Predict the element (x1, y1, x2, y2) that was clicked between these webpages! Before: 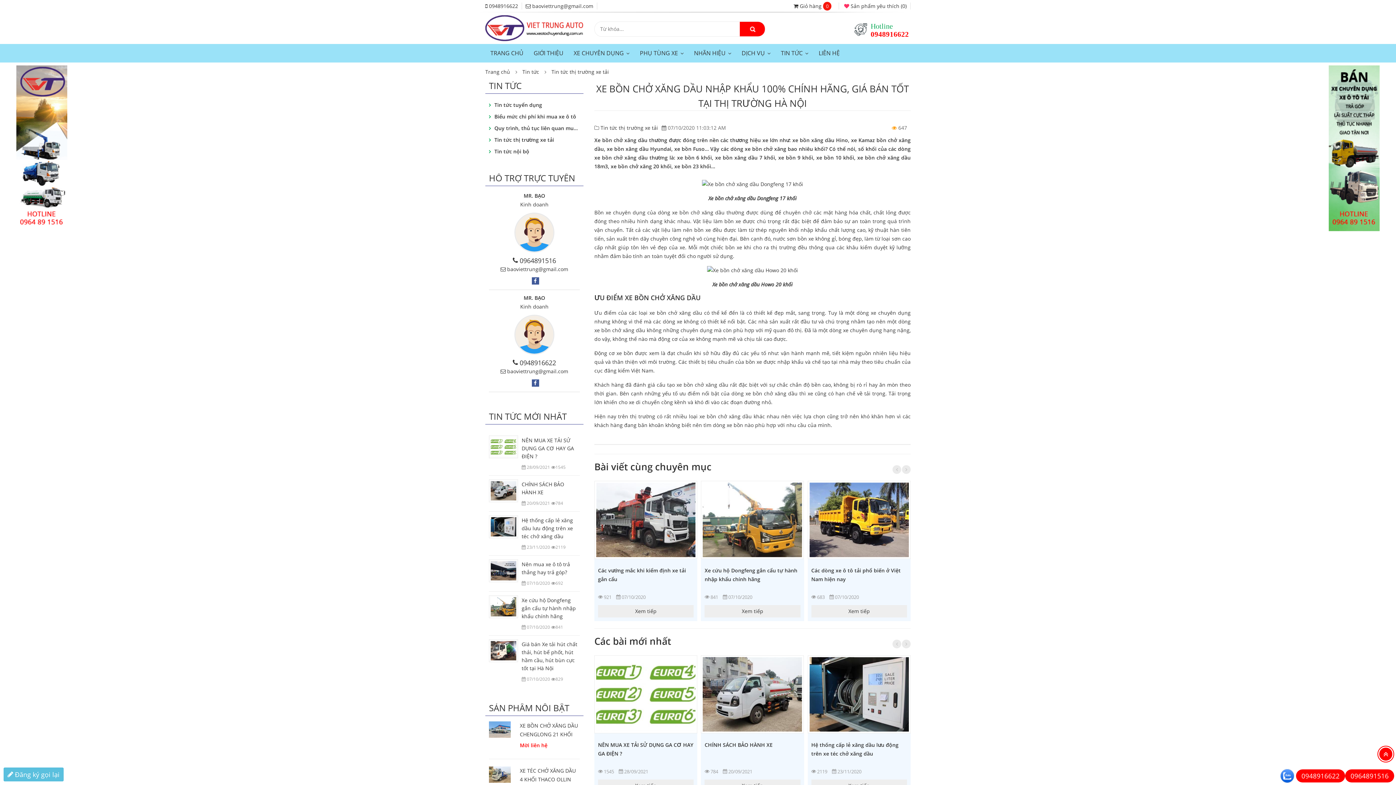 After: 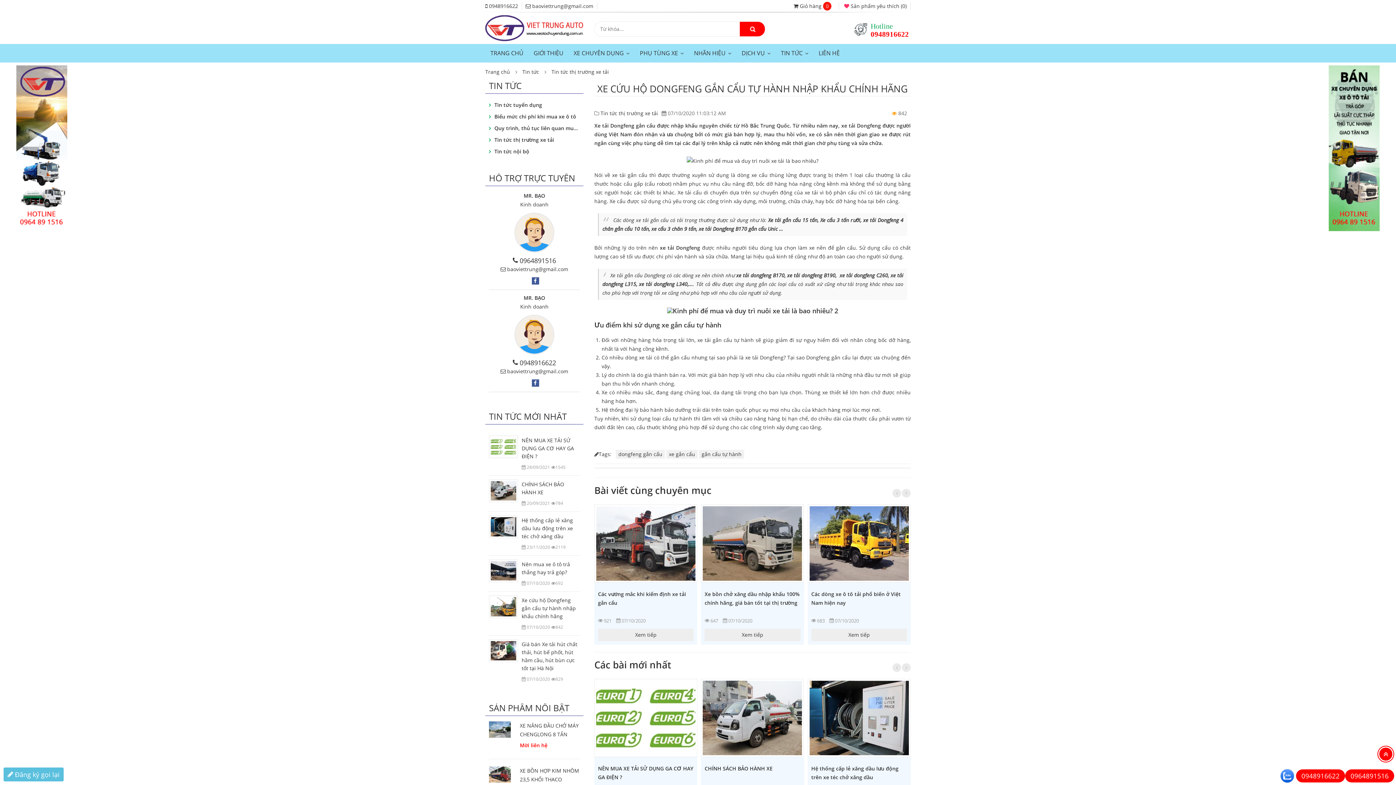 Action: bbox: (490, 598, 516, 605)